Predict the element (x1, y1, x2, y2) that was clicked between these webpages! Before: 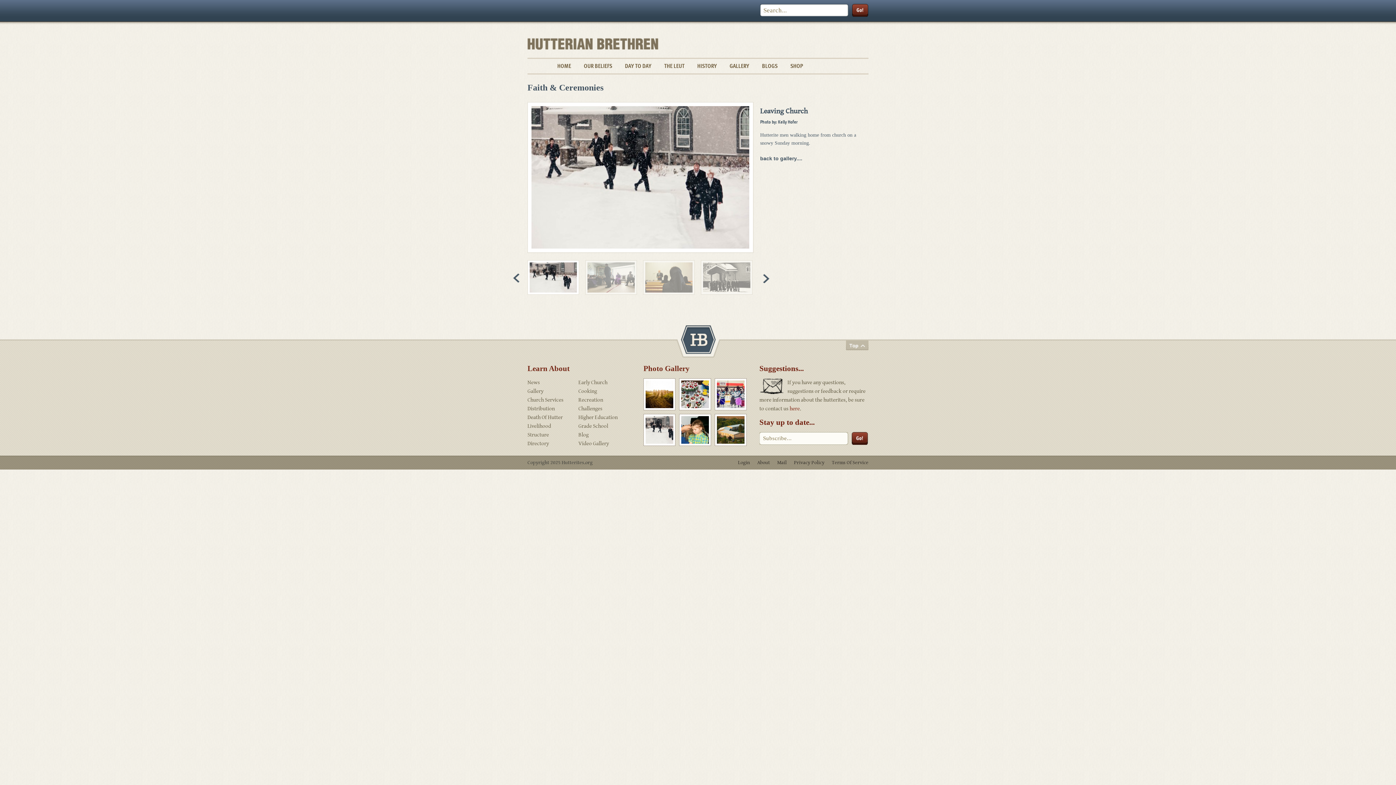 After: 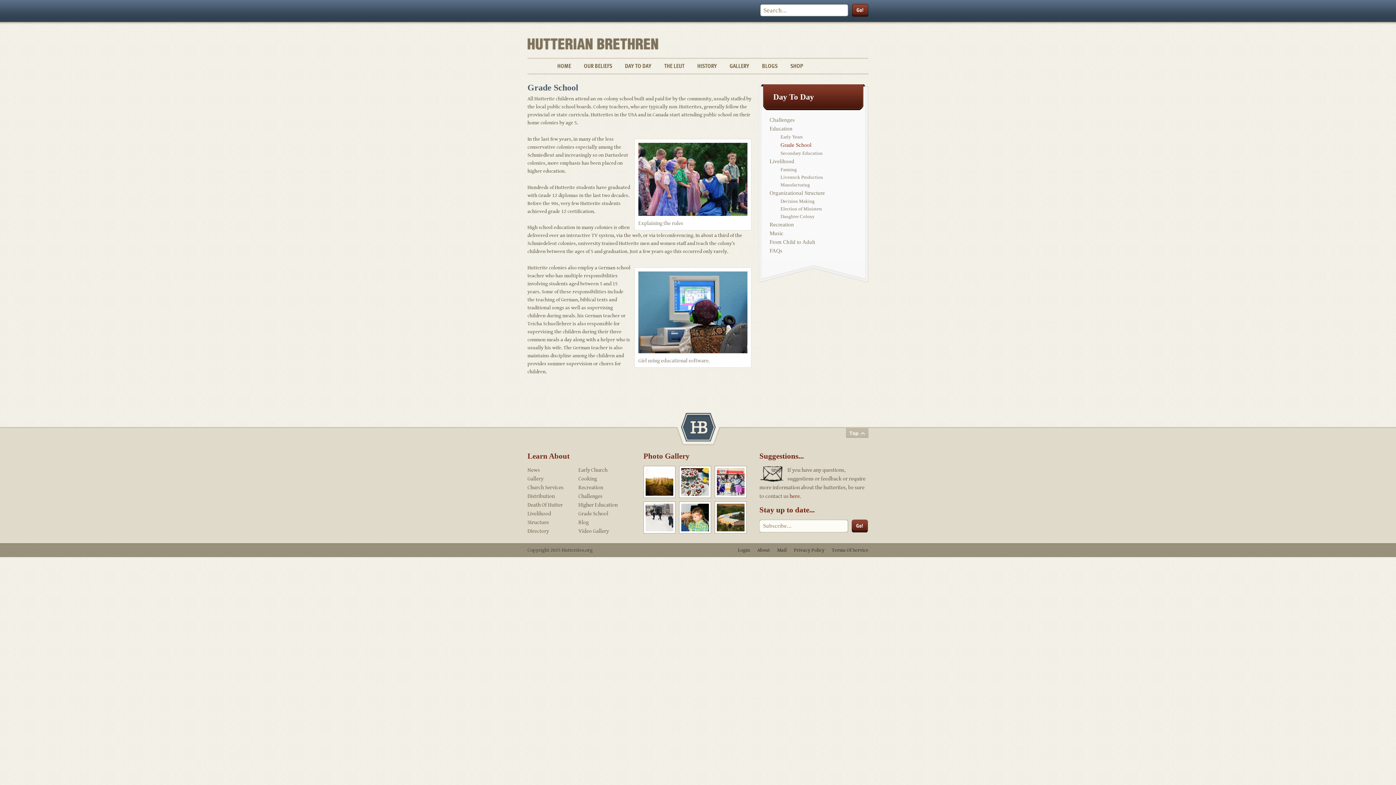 Action: label: Grade School bbox: (578, 423, 608, 429)